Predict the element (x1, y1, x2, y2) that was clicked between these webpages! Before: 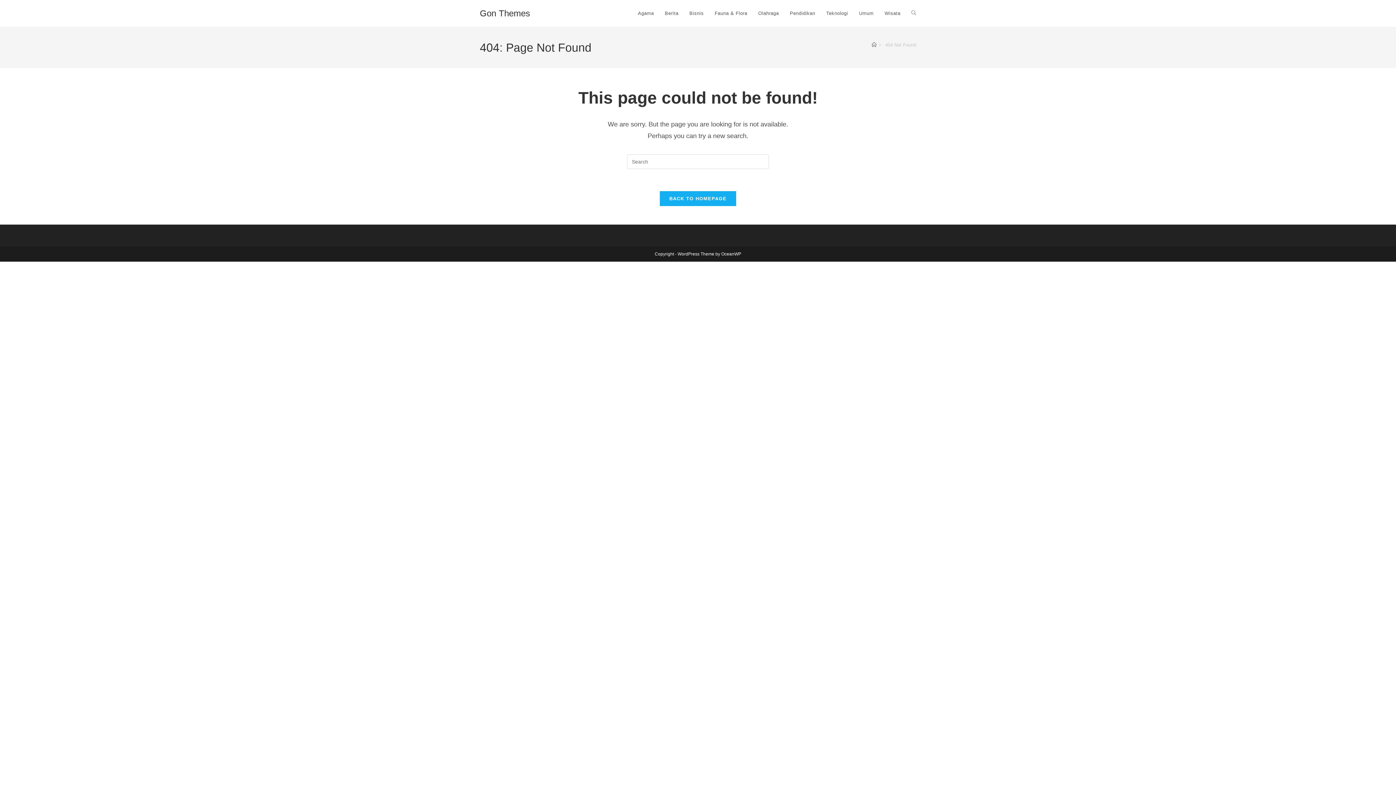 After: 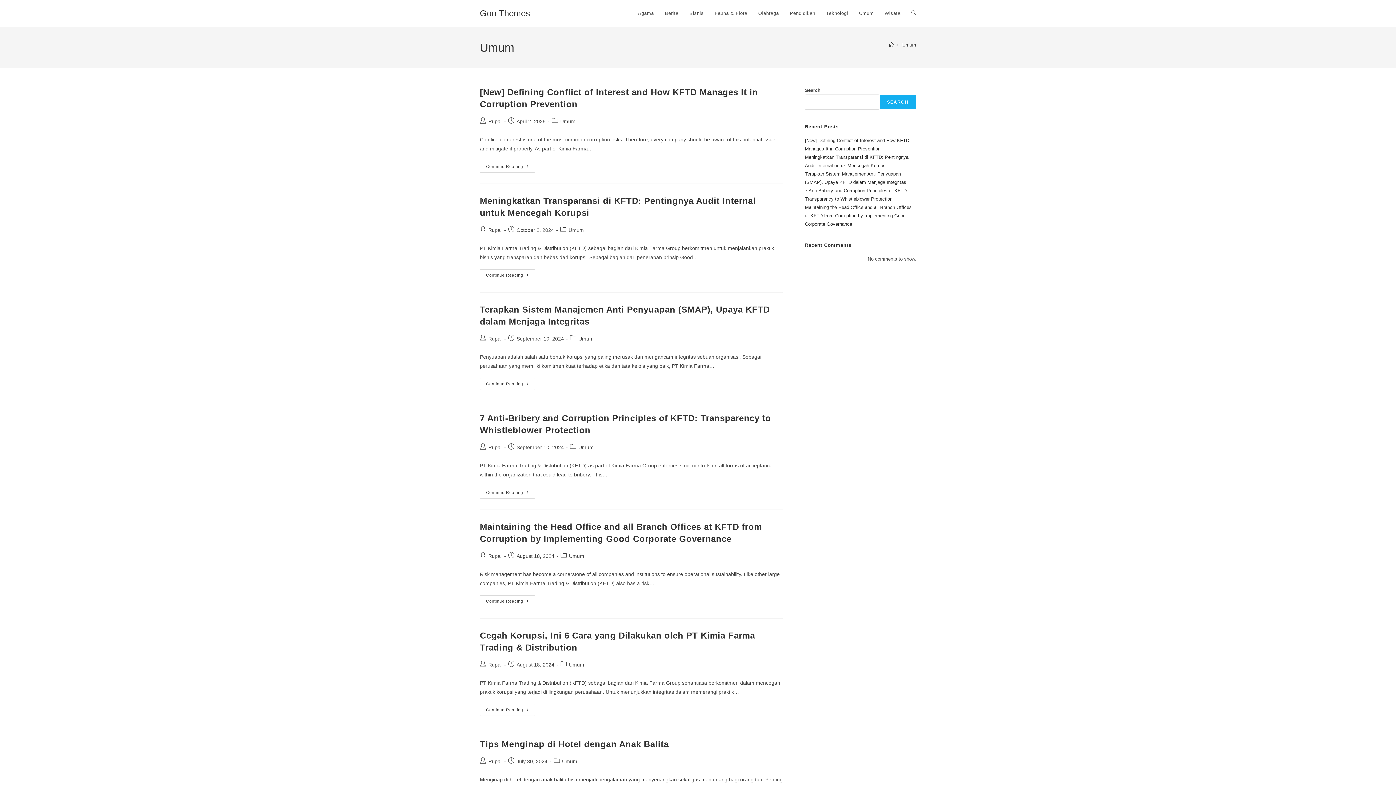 Action: label: Umum bbox: (853, 0, 879, 26)